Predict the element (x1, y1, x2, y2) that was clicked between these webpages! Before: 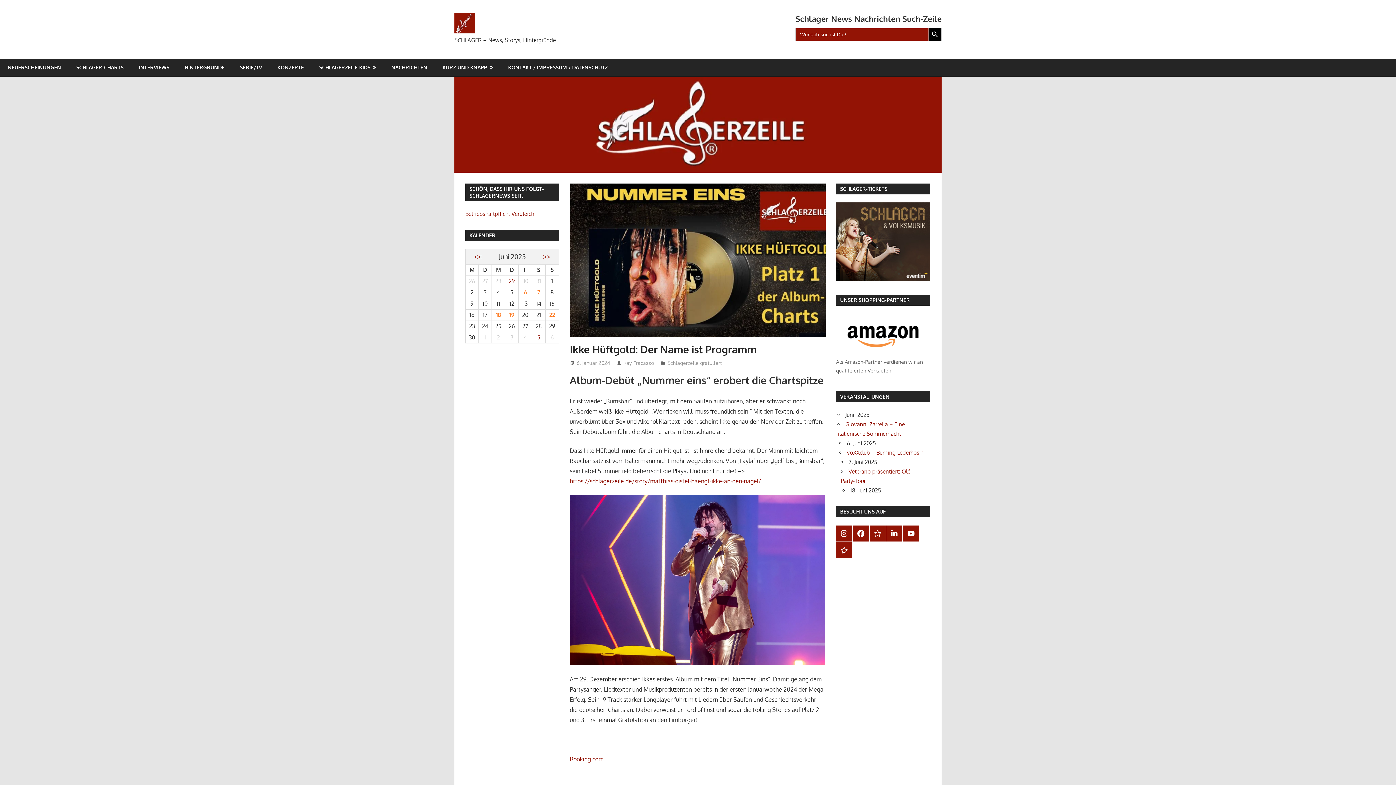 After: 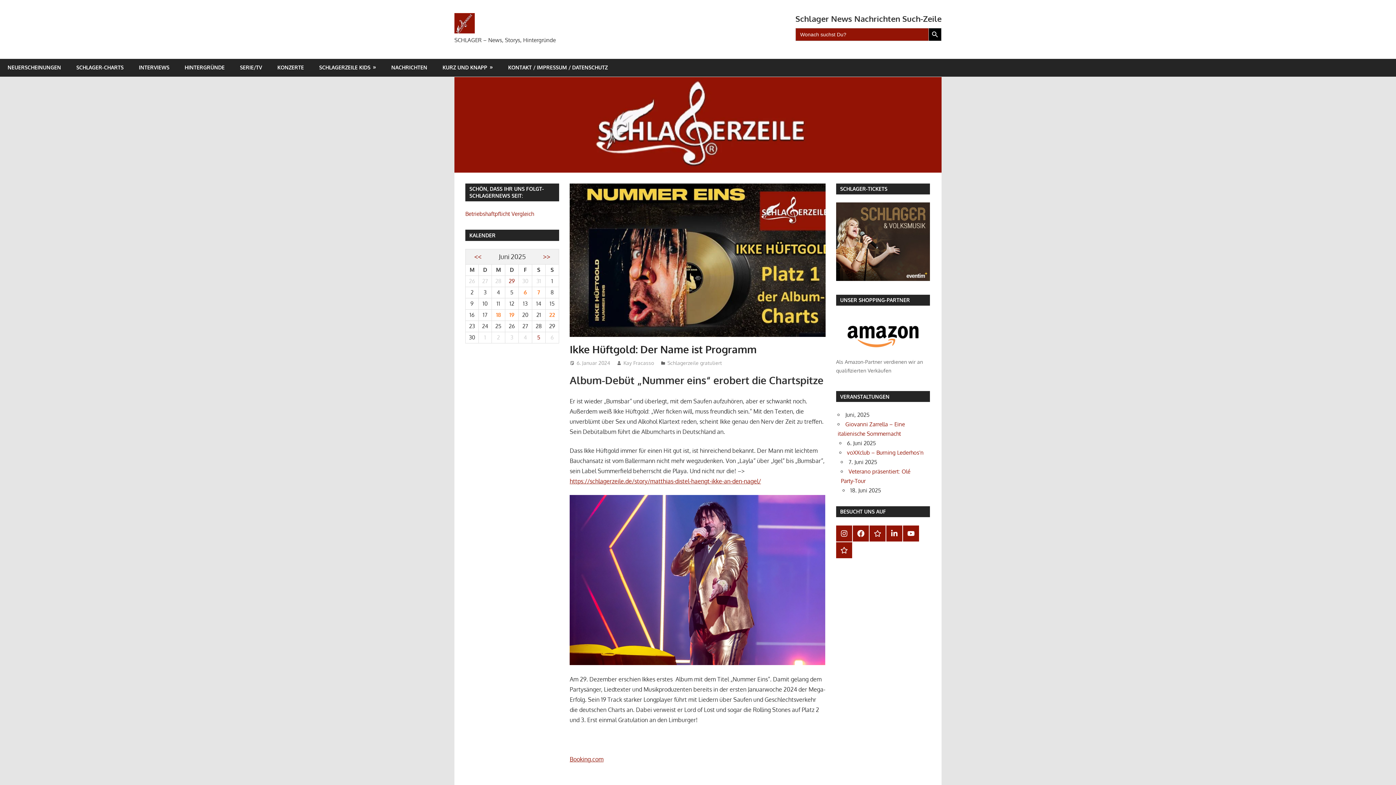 Action: bbox: (928, 28, 941, 41) label: SEARCH BUTTON